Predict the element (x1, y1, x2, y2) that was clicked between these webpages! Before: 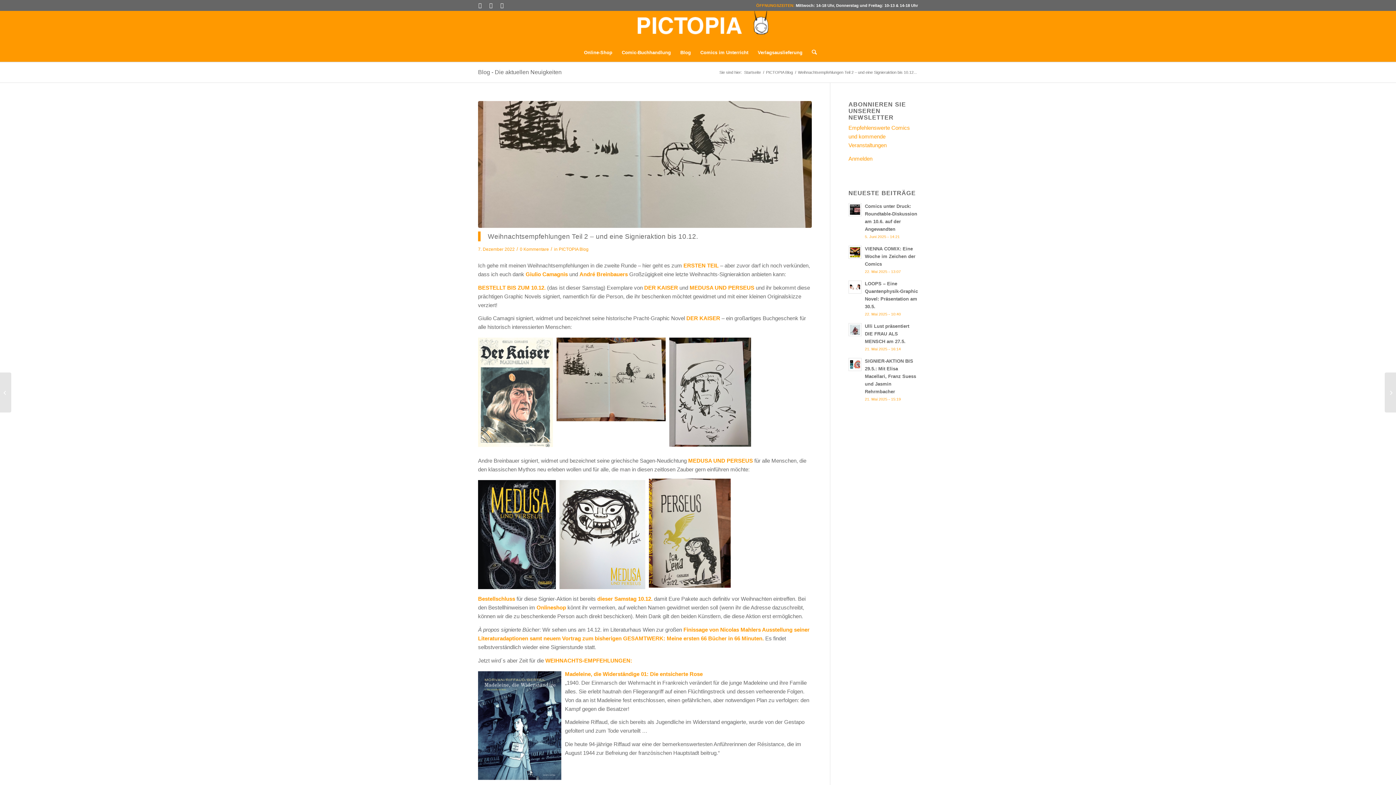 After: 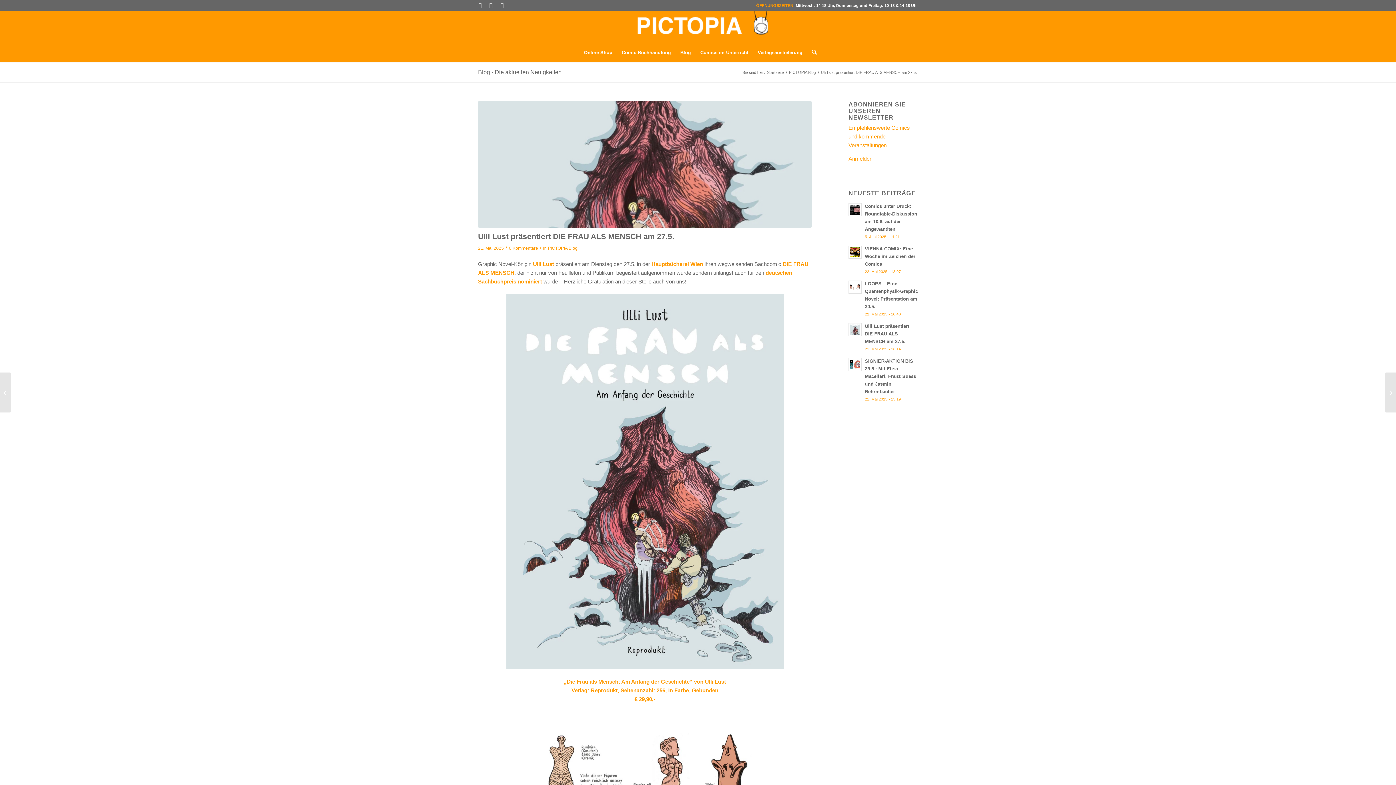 Action: label: Ulli Lust präsentiert DIE FRAU ALS MENSCH am 27.5. bbox: (865, 323, 909, 344)